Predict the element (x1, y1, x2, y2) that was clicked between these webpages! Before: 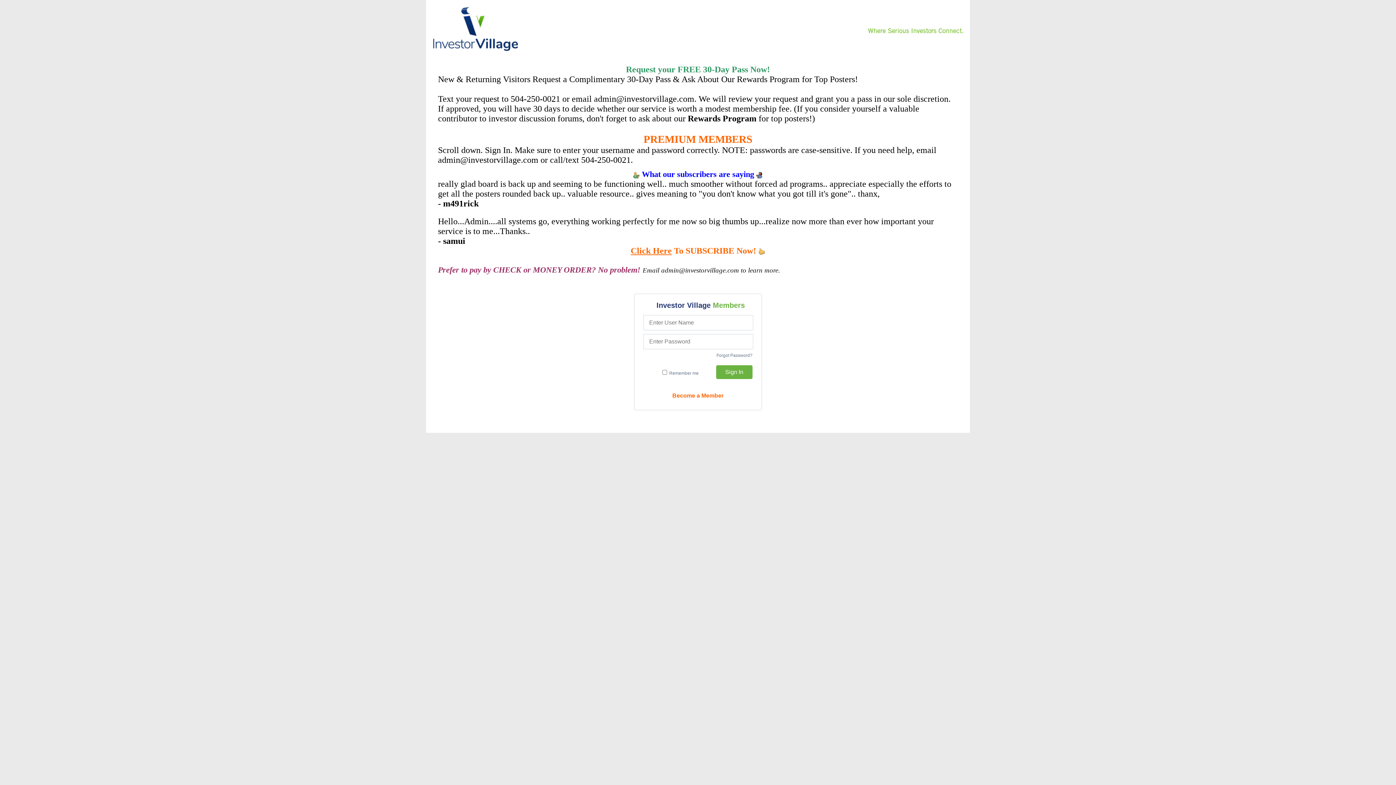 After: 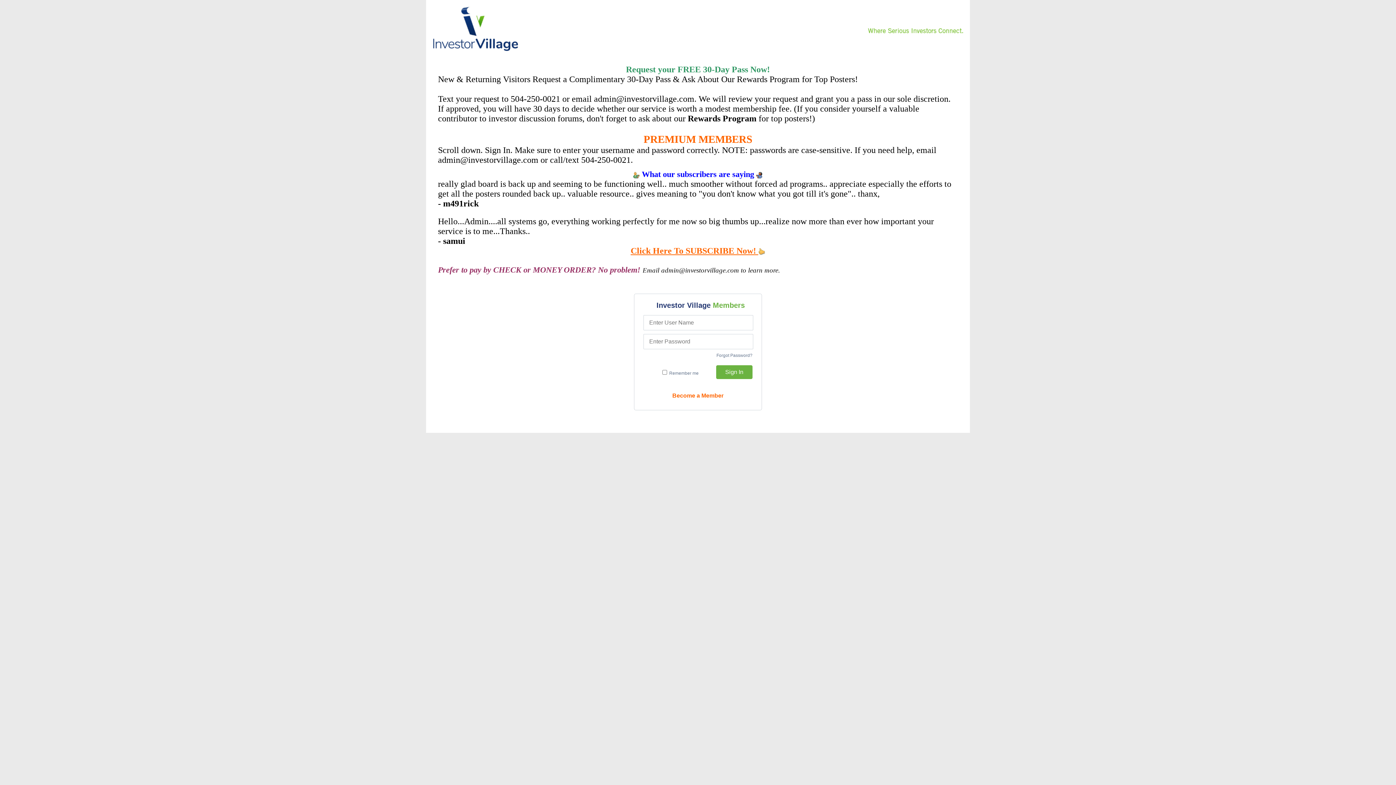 Action: label: Click Here To SUBSCRIBE Now!  bbox: (630, 246, 765, 255)